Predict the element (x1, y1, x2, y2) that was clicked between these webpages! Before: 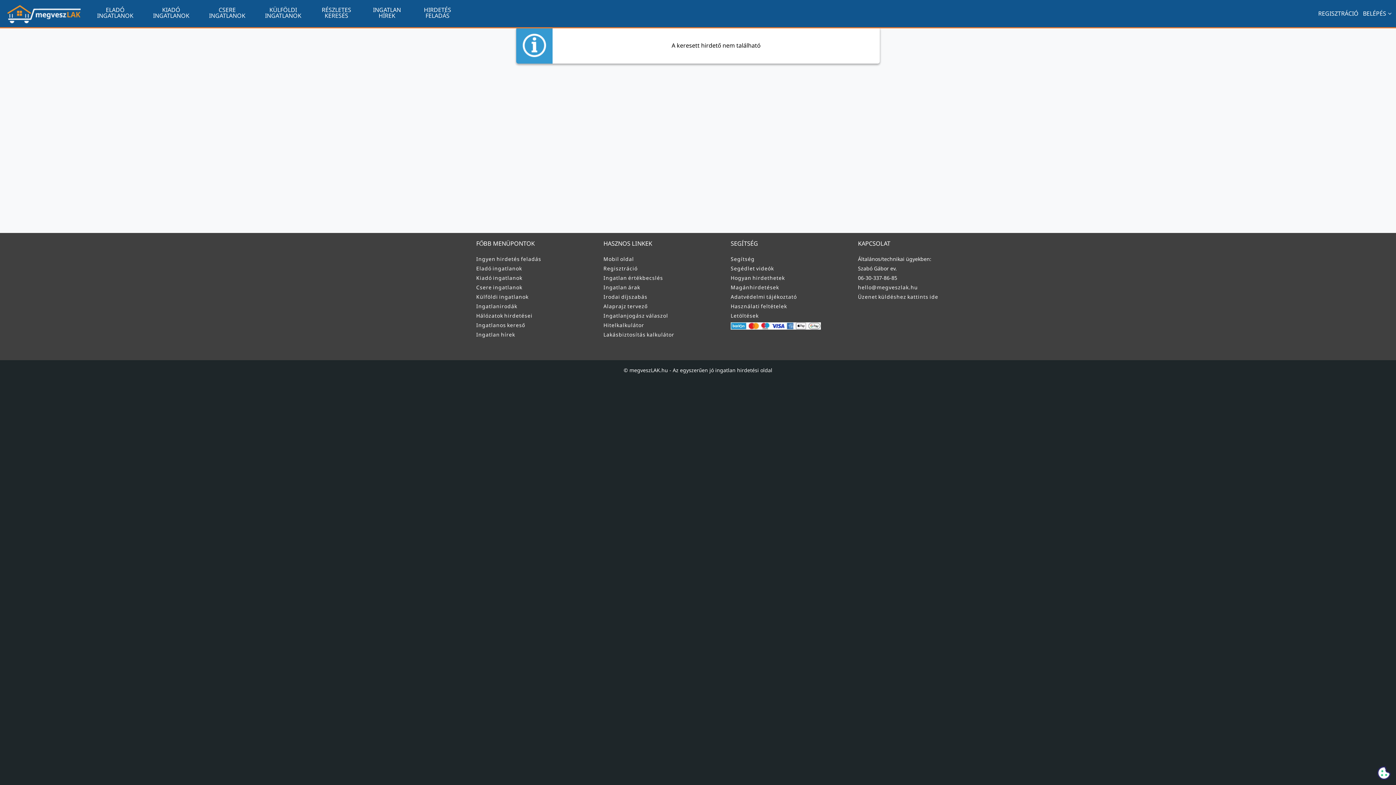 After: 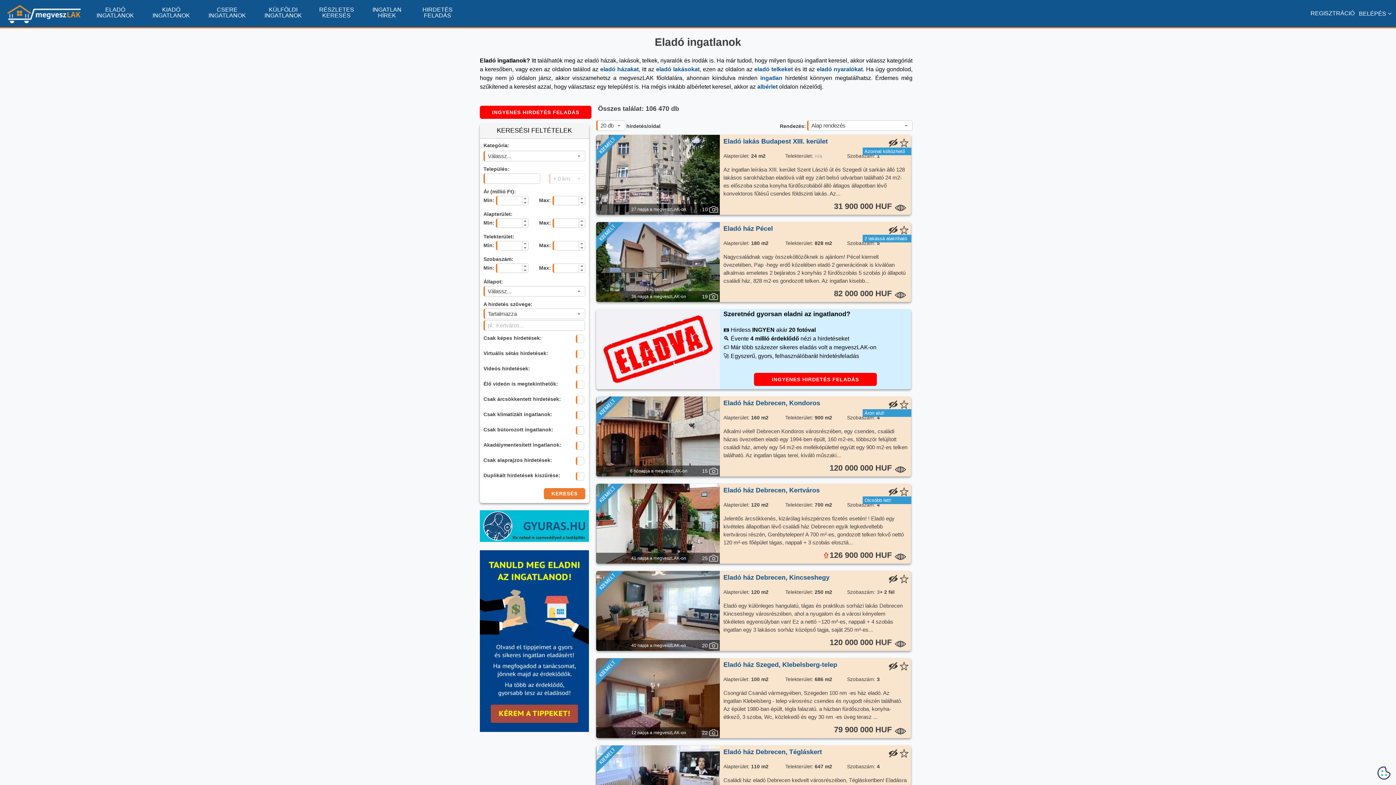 Action: bbox: (476, 265, 522, 271) label: Eladó ingatlanok